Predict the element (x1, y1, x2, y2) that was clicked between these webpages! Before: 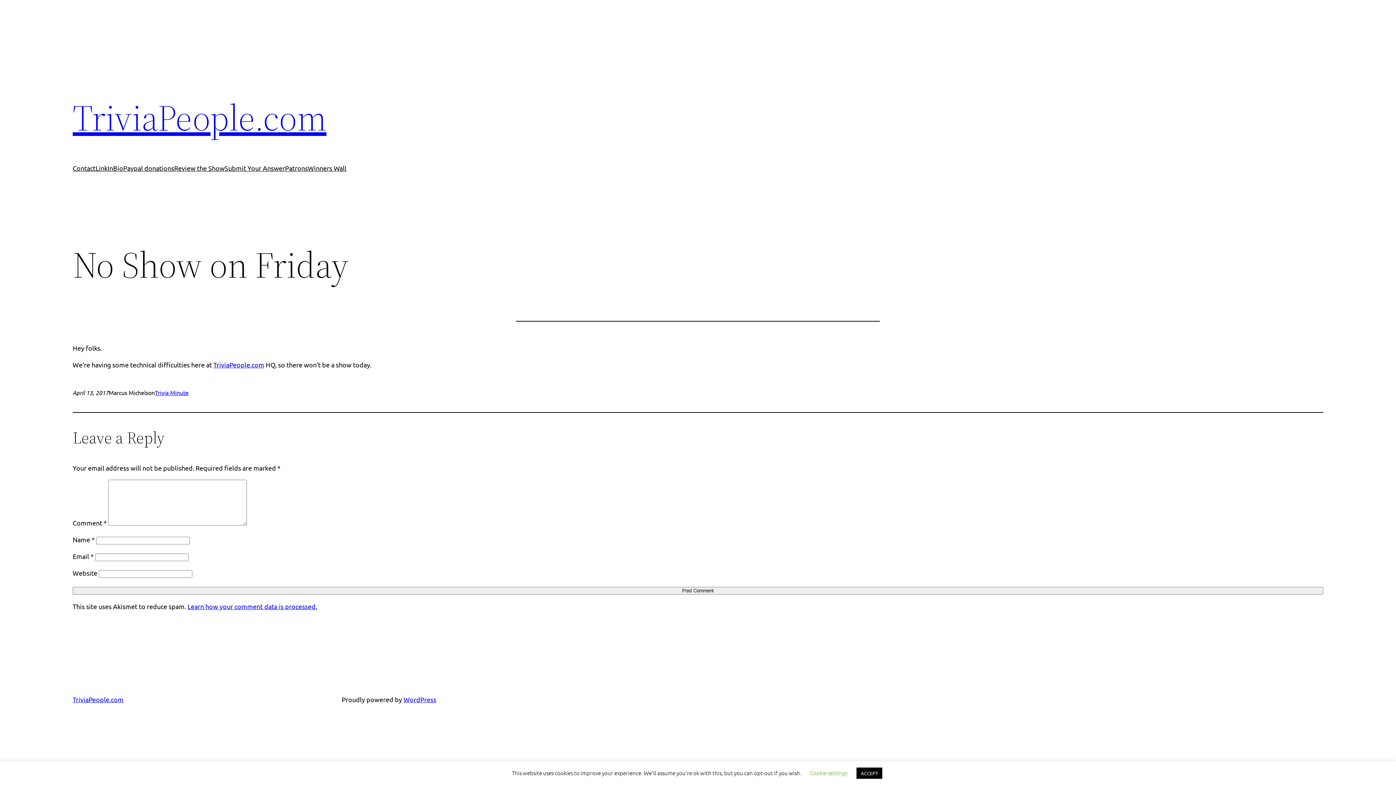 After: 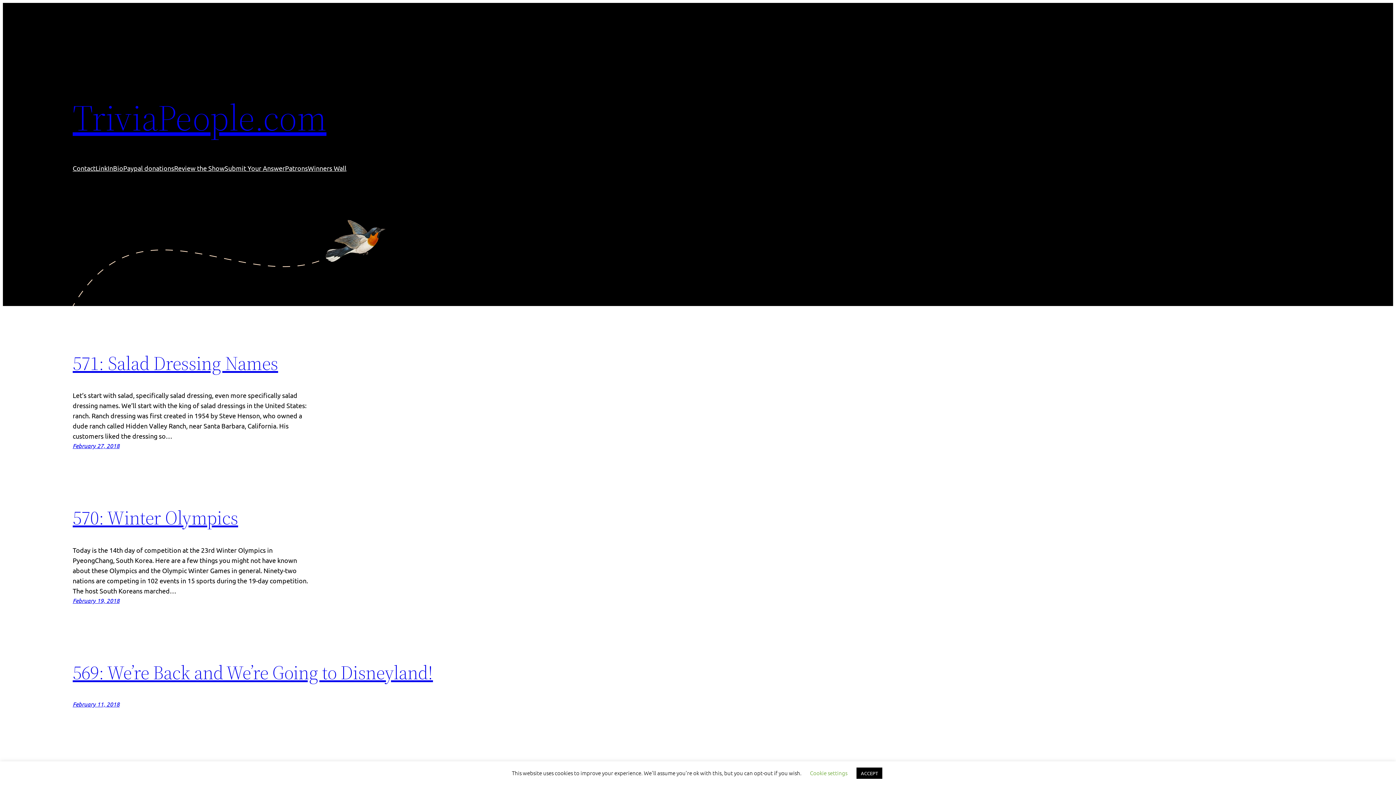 Action: bbox: (213, 361, 264, 368) label: TriviaPeople.com